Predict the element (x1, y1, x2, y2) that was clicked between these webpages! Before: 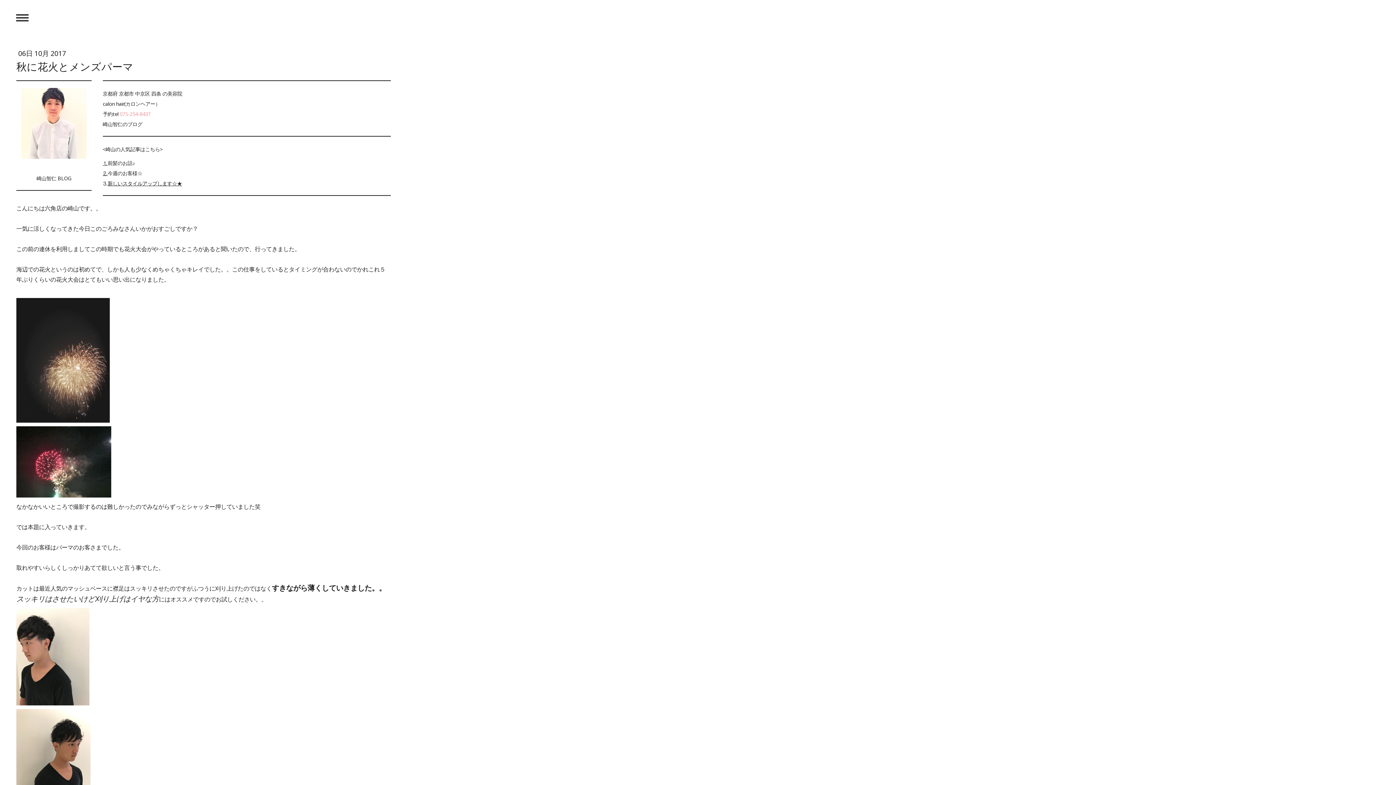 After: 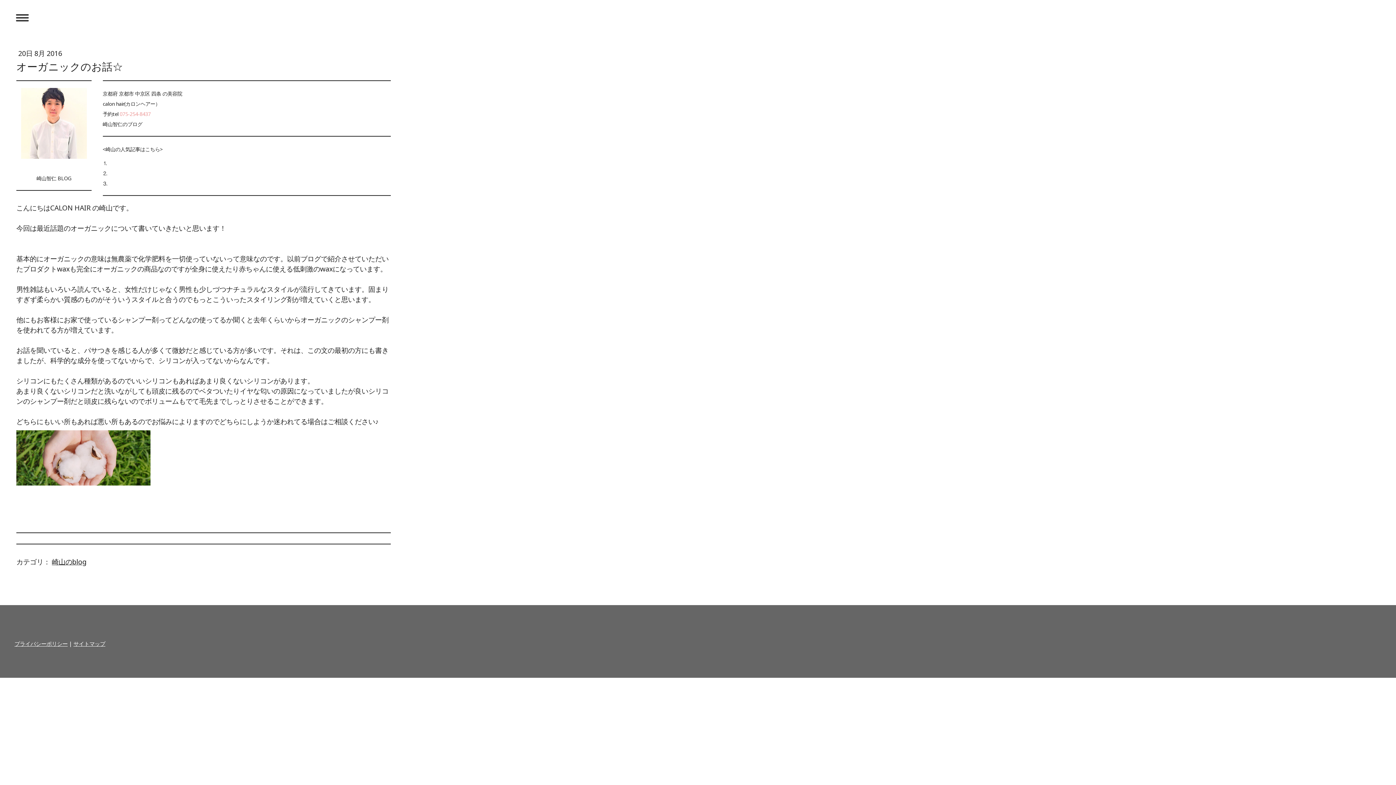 Action: bbox: (102, 169, 107, 176) label: ⒉